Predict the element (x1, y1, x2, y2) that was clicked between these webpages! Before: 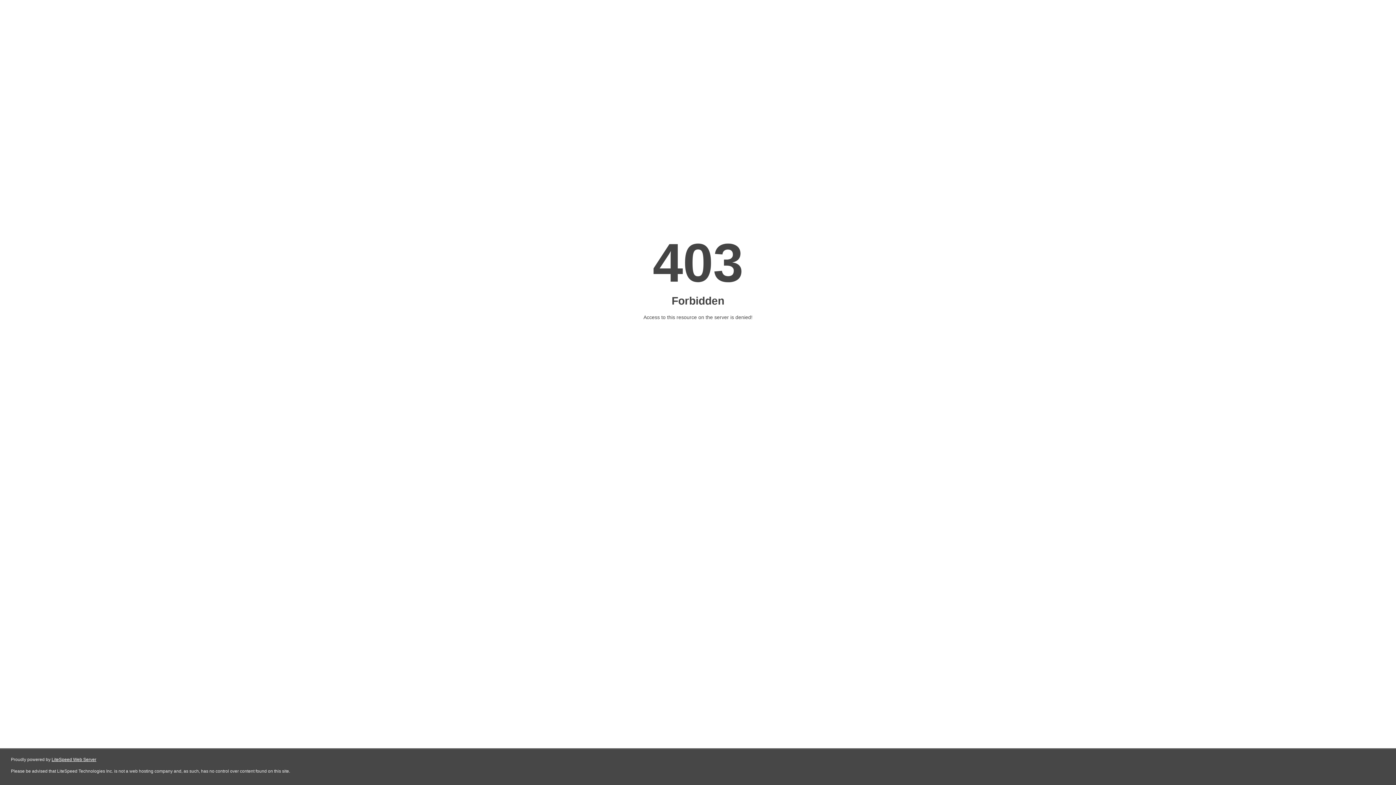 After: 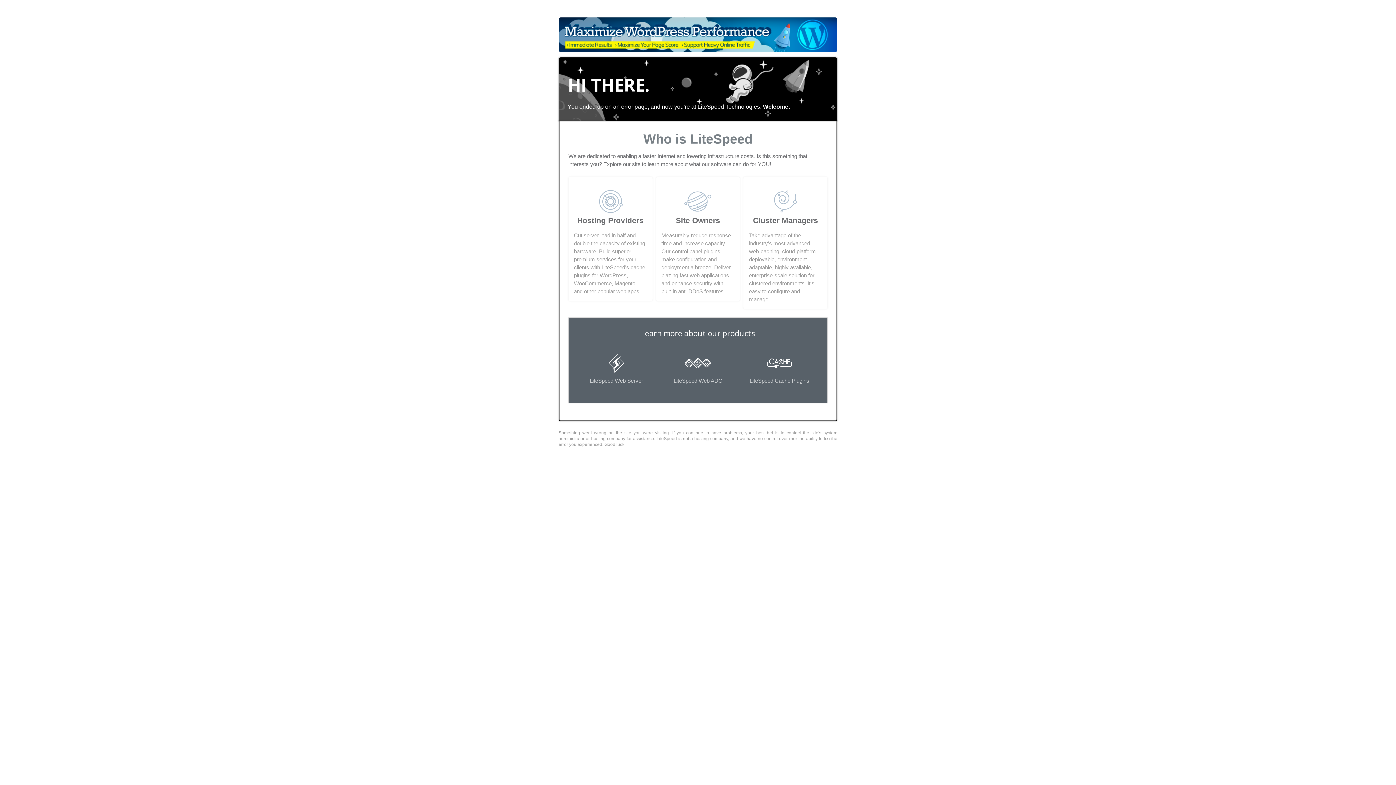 Action: bbox: (51, 757, 96, 762) label: LiteSpeed Web Server